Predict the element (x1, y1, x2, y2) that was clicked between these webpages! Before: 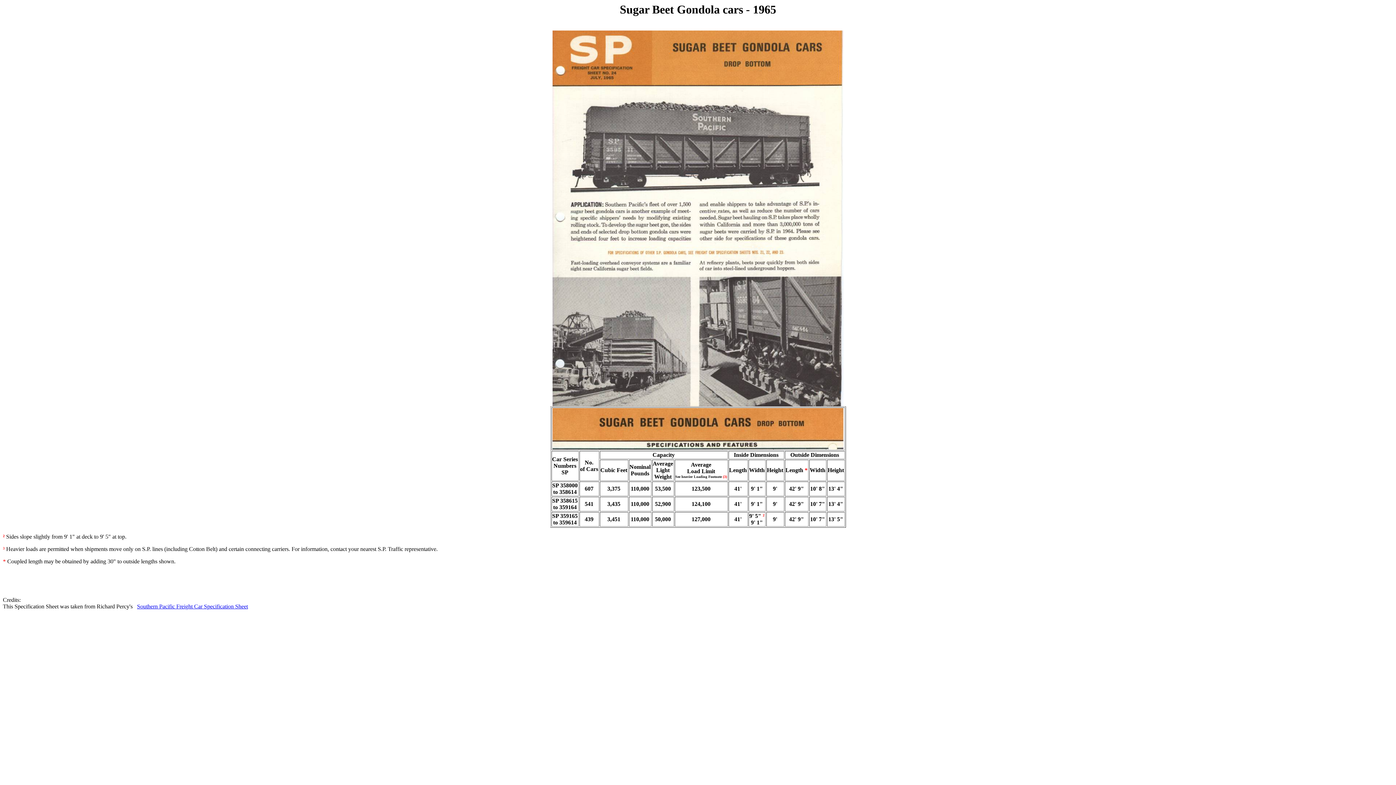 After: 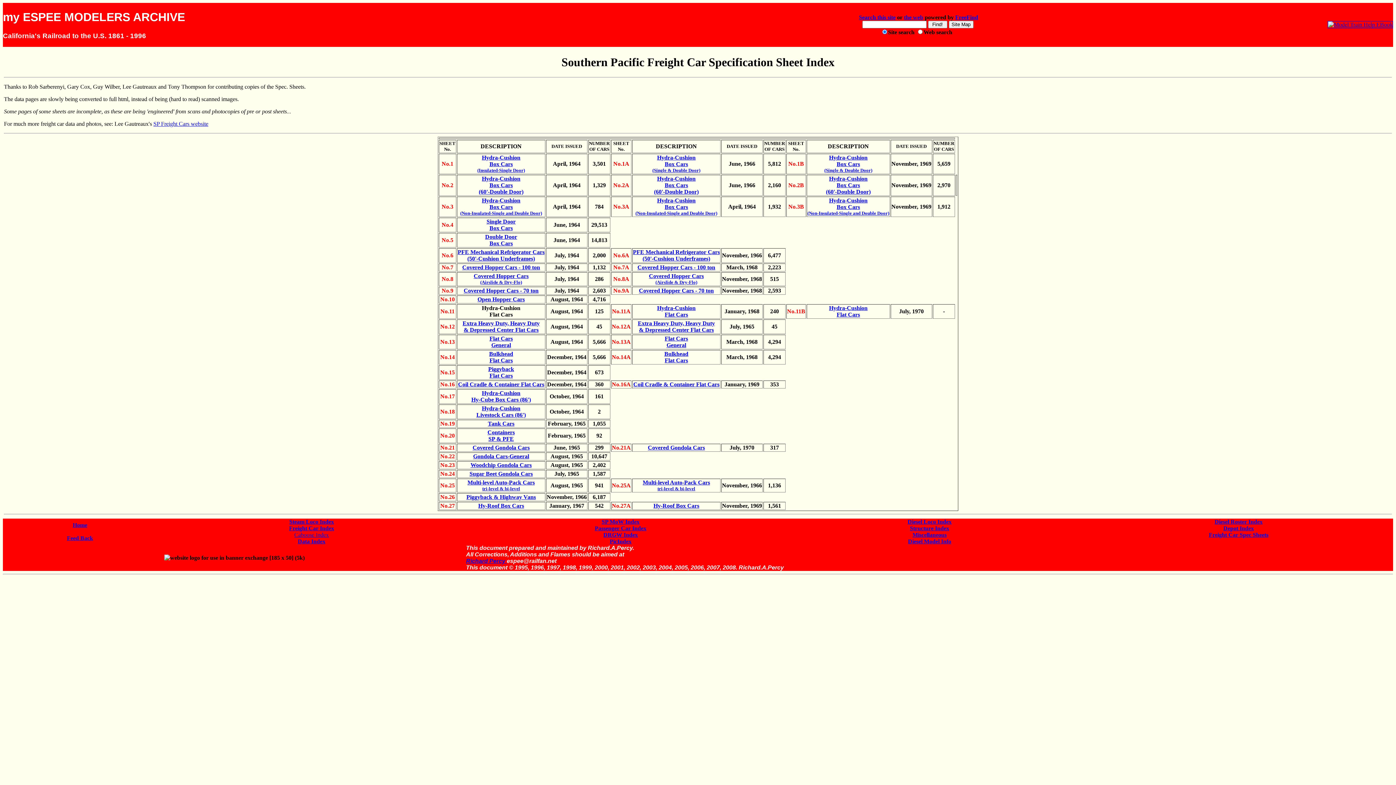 Action: label: Southern Pacific Freight Car Specification Sheet bbox: (137, 603, 248, 609)